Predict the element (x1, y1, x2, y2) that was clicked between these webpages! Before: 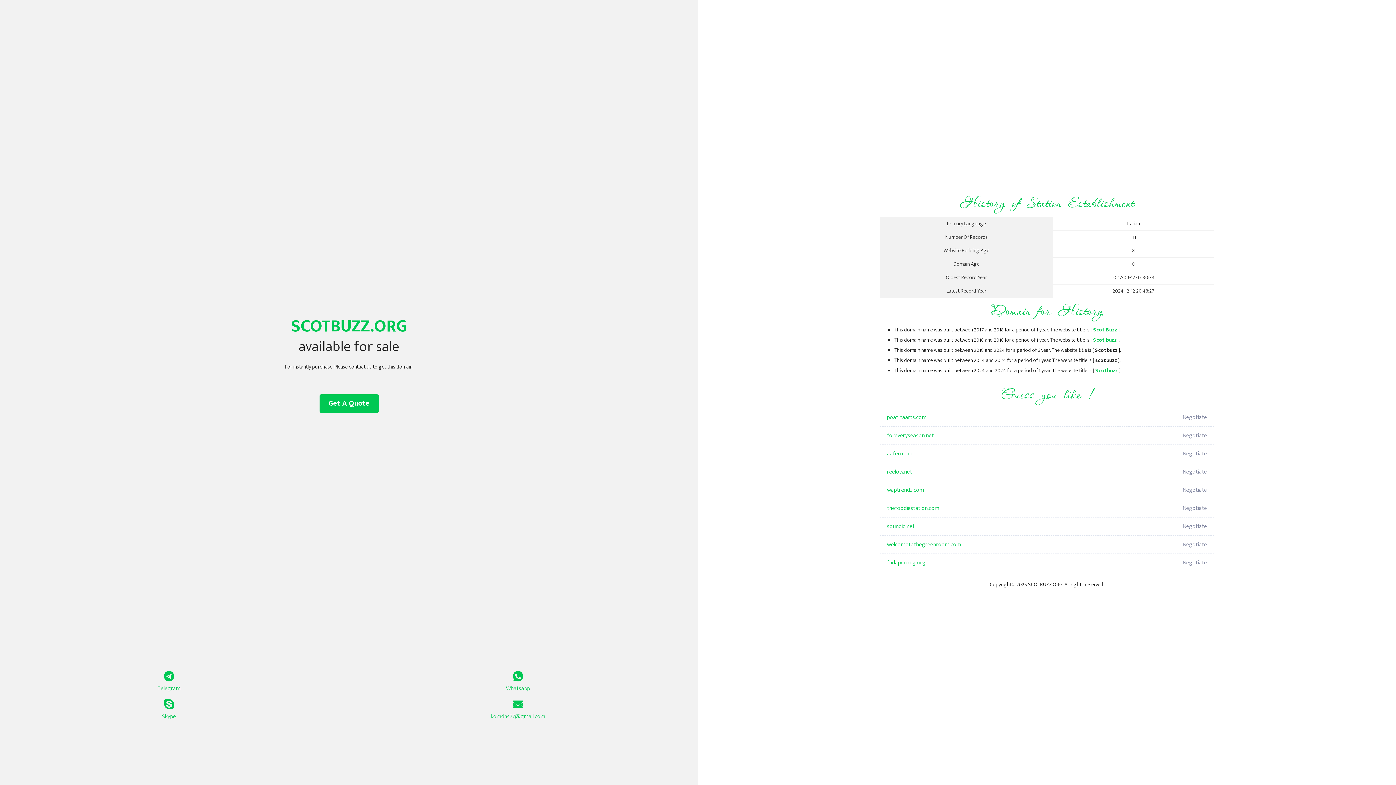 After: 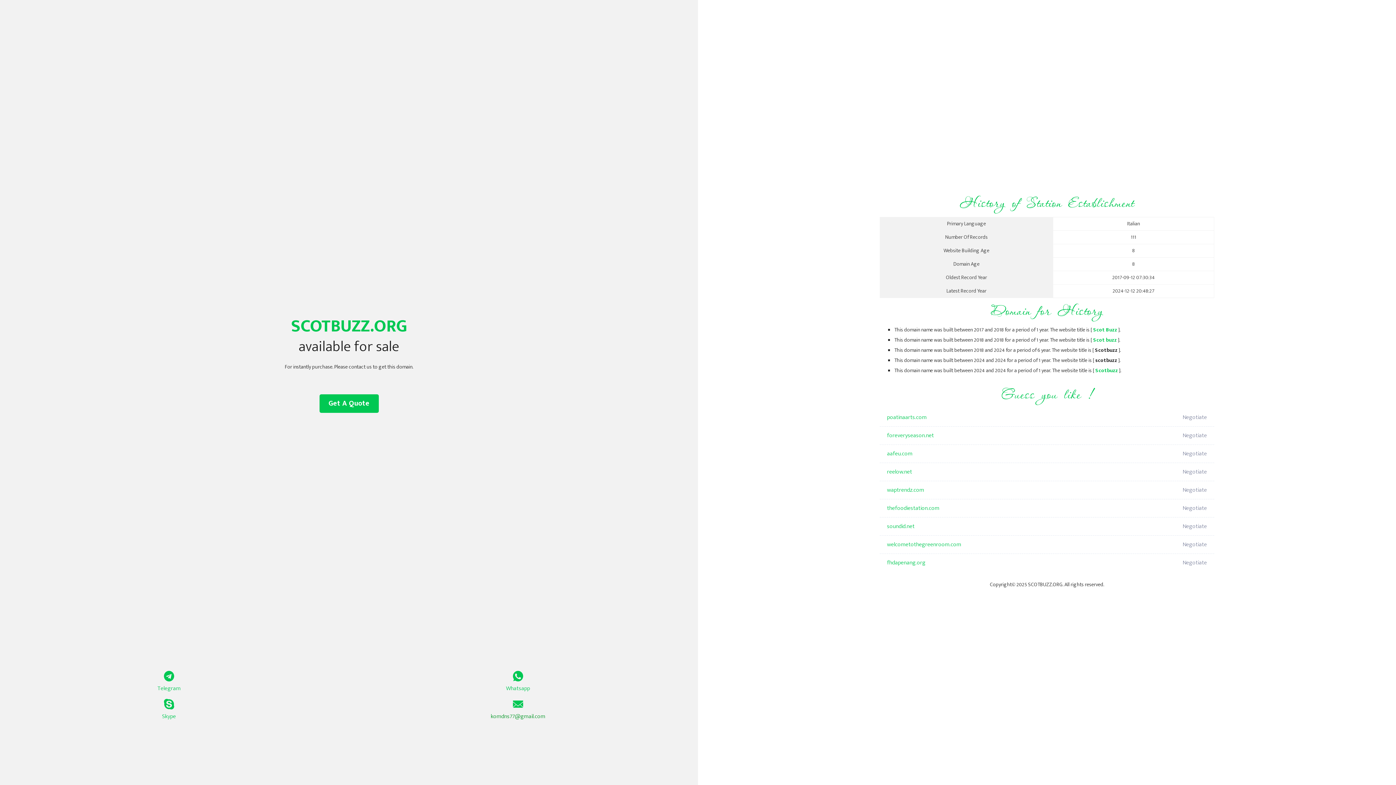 Action: label: komdns77@gmail.com bbox: (349, 699, 687, 721)